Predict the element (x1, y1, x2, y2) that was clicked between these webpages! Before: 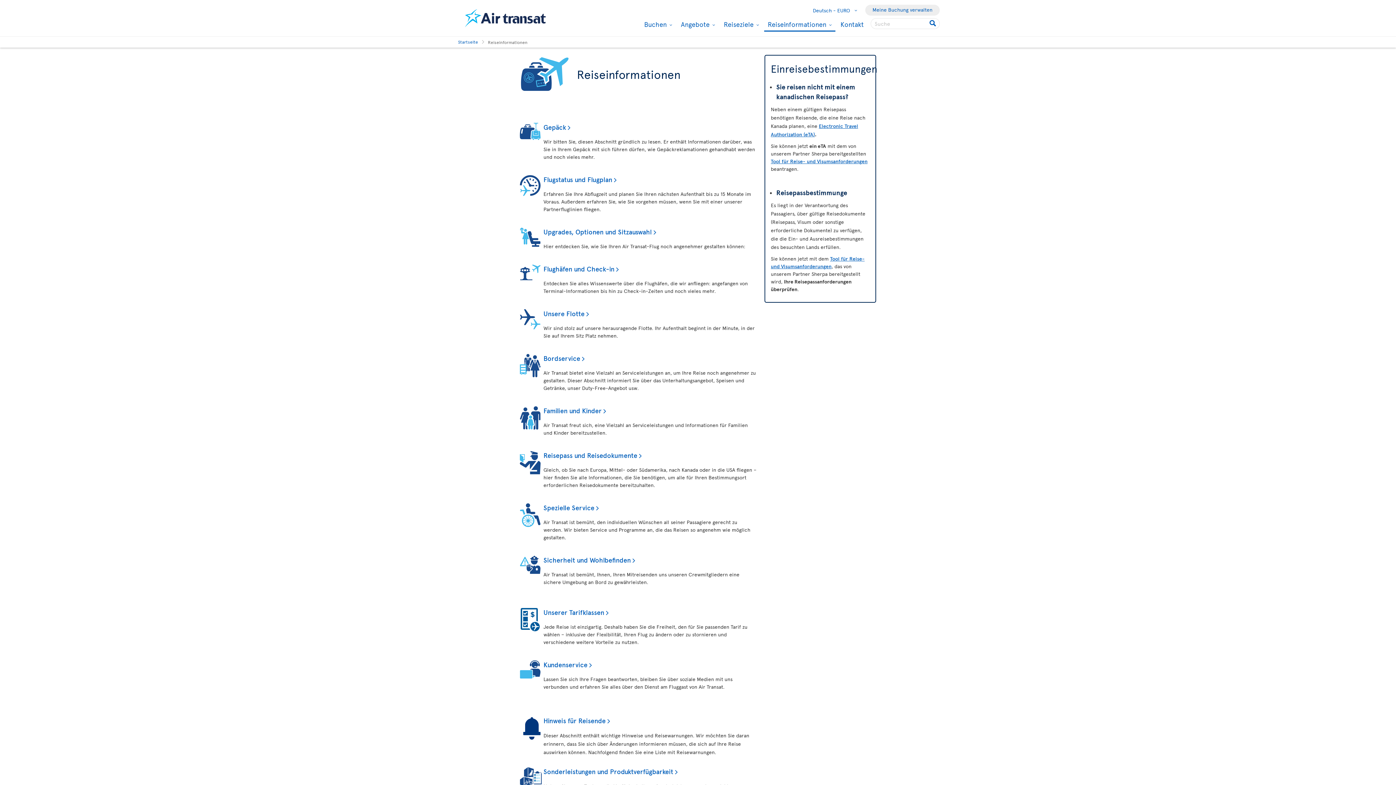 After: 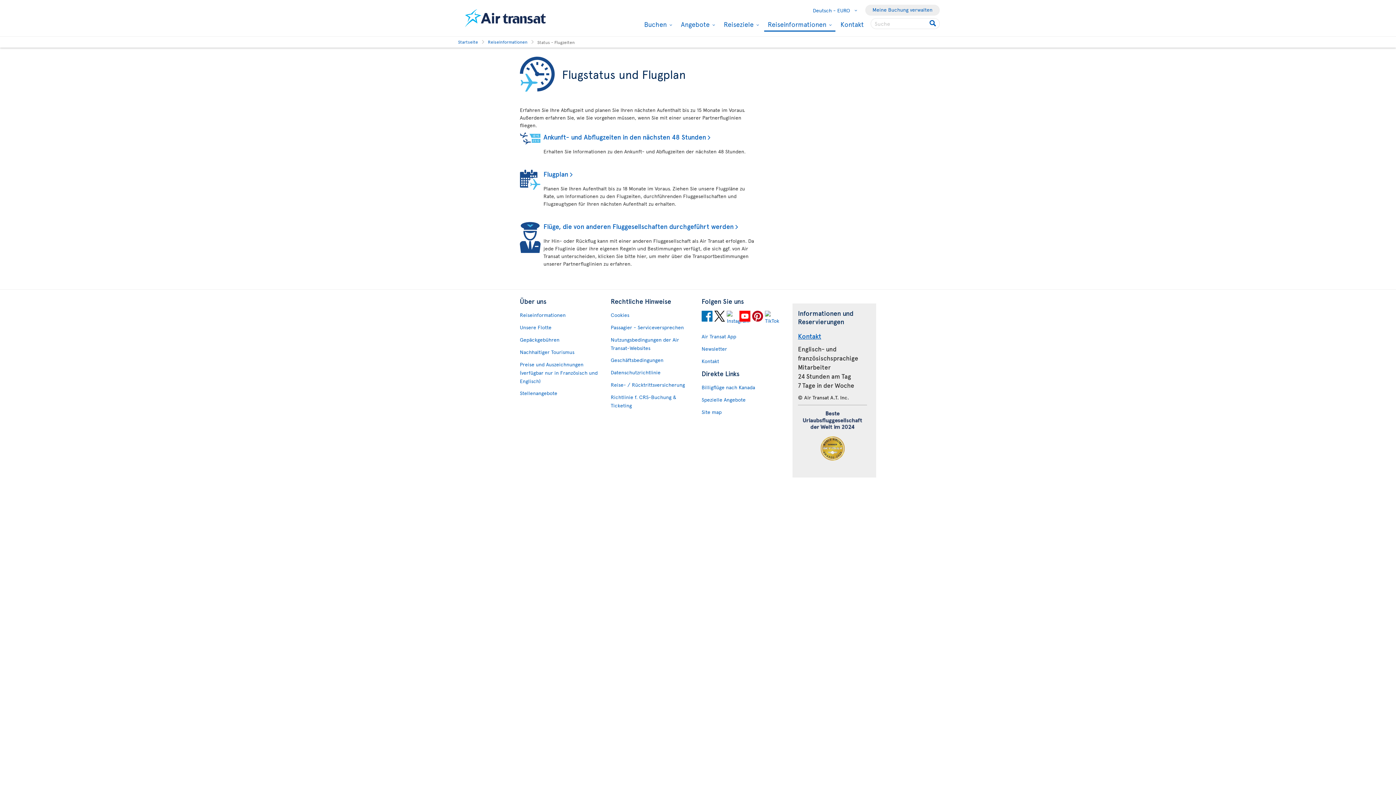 Action: label: Flugstatus und Flugplan bbox: (543, 174, 616, 184)